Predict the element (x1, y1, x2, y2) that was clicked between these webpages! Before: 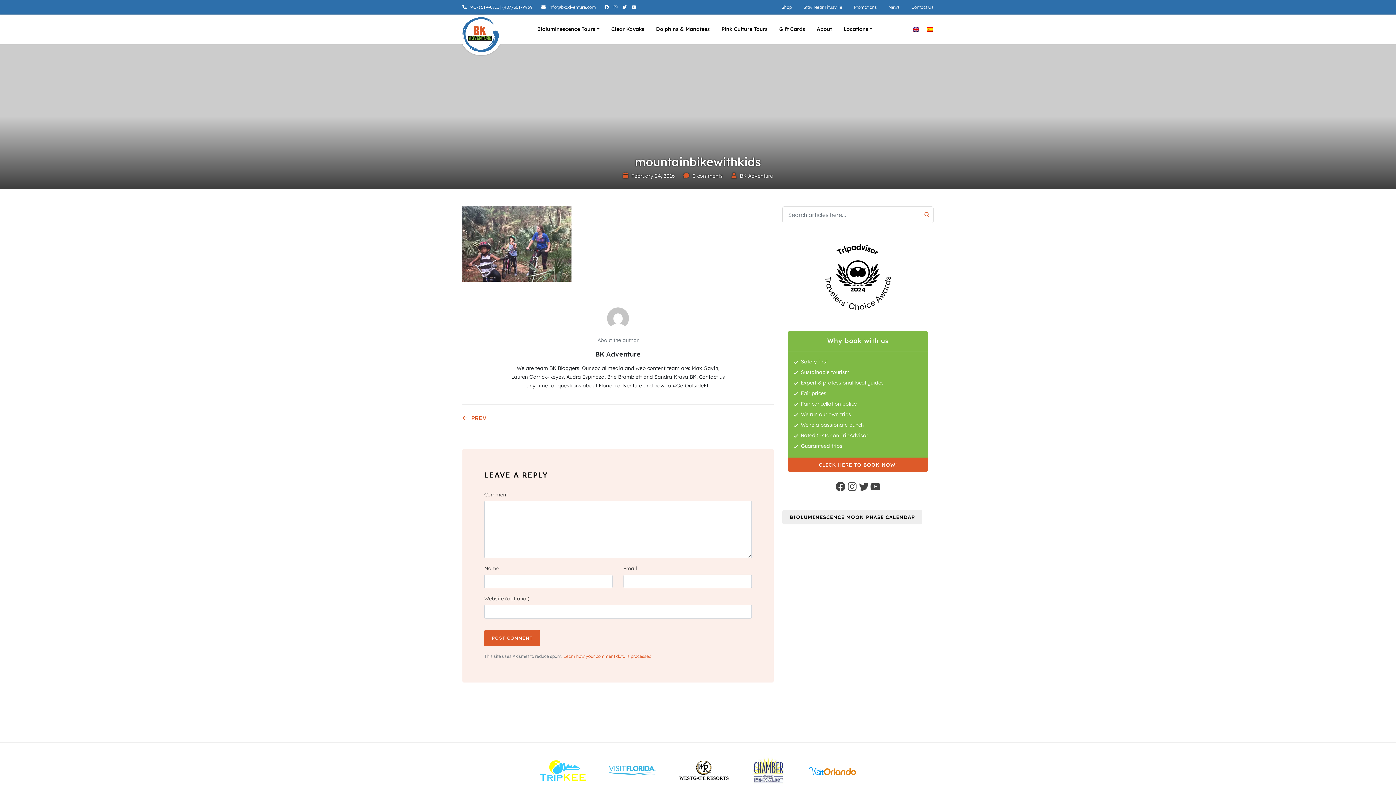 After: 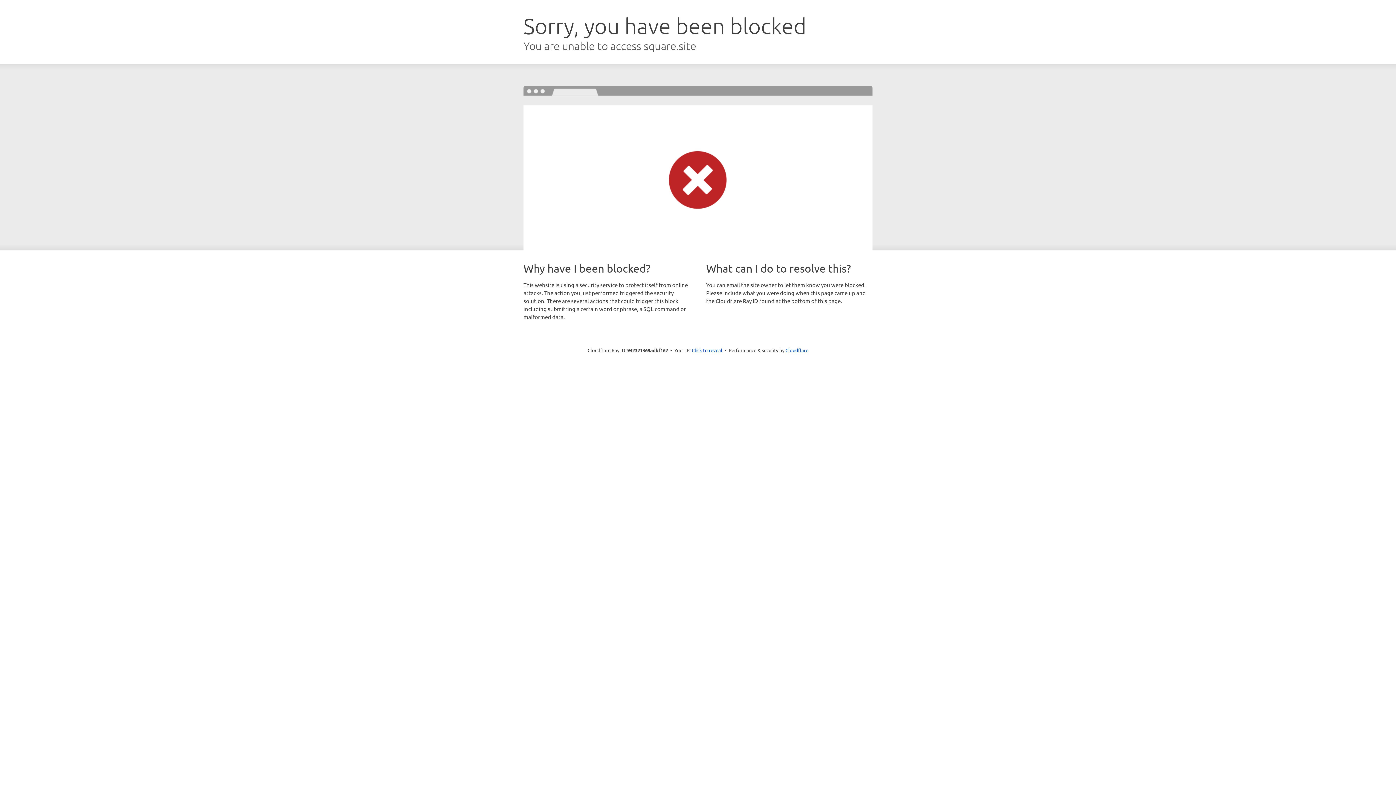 Action: bbox: (776, 0, 797, 14) label: Shop